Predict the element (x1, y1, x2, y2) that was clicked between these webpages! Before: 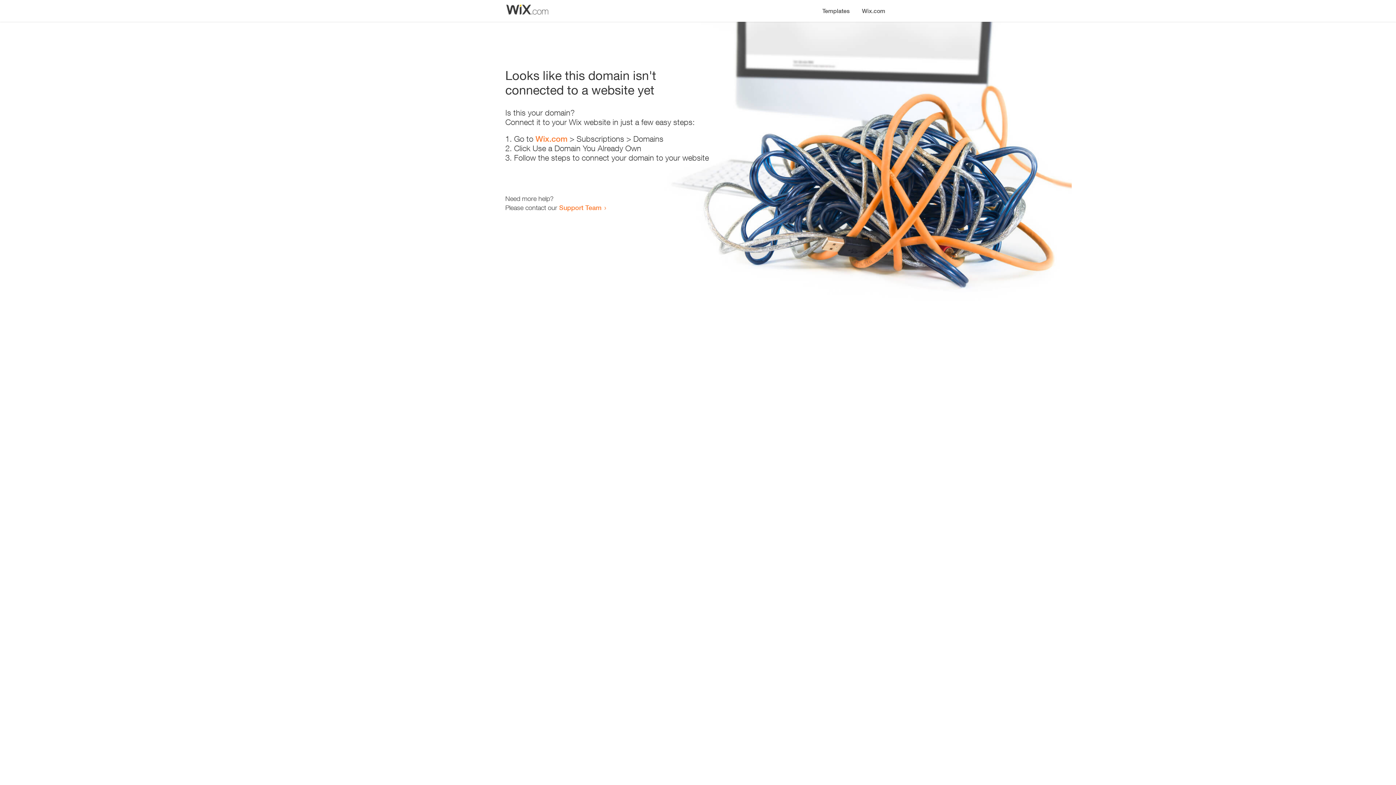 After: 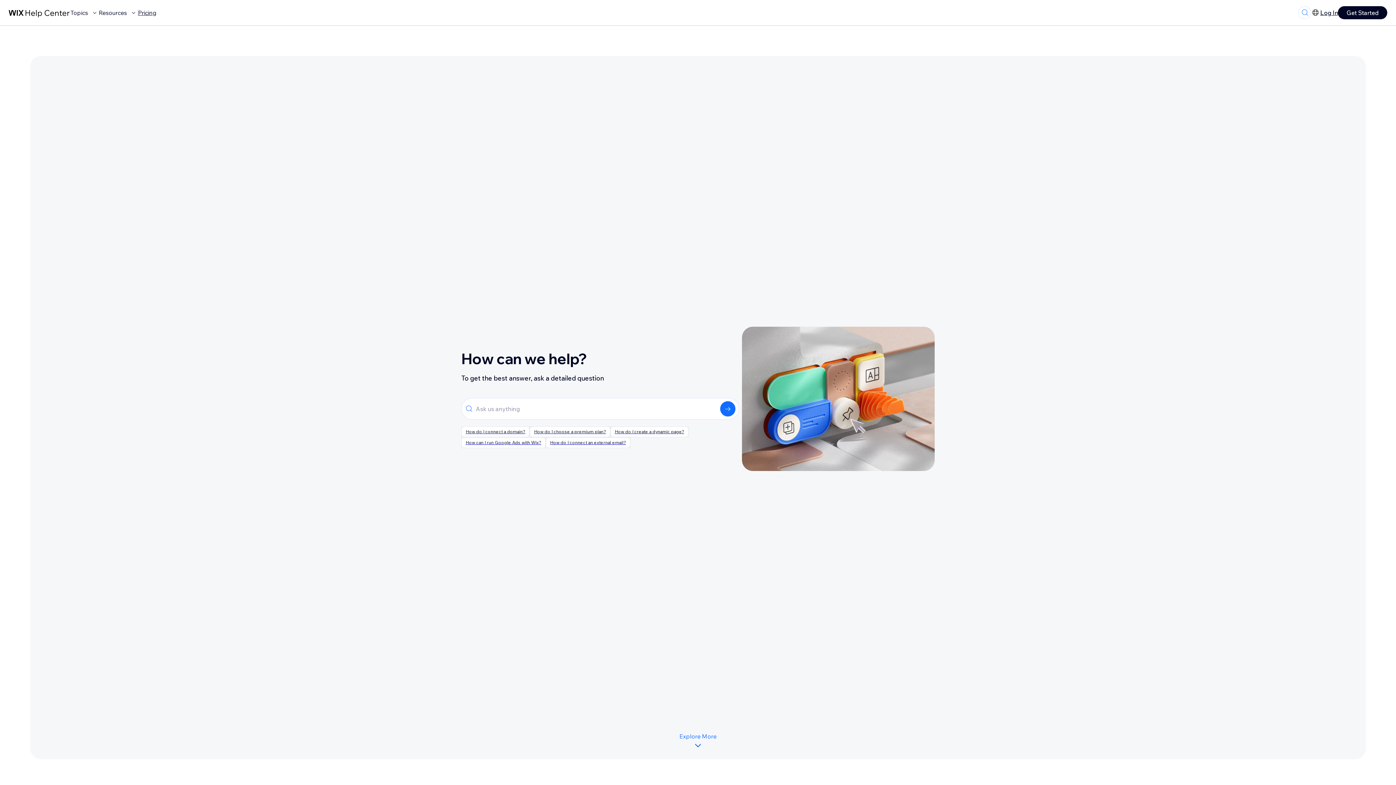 Action: label: Support Team bbox: (559, 203, 601, 211)